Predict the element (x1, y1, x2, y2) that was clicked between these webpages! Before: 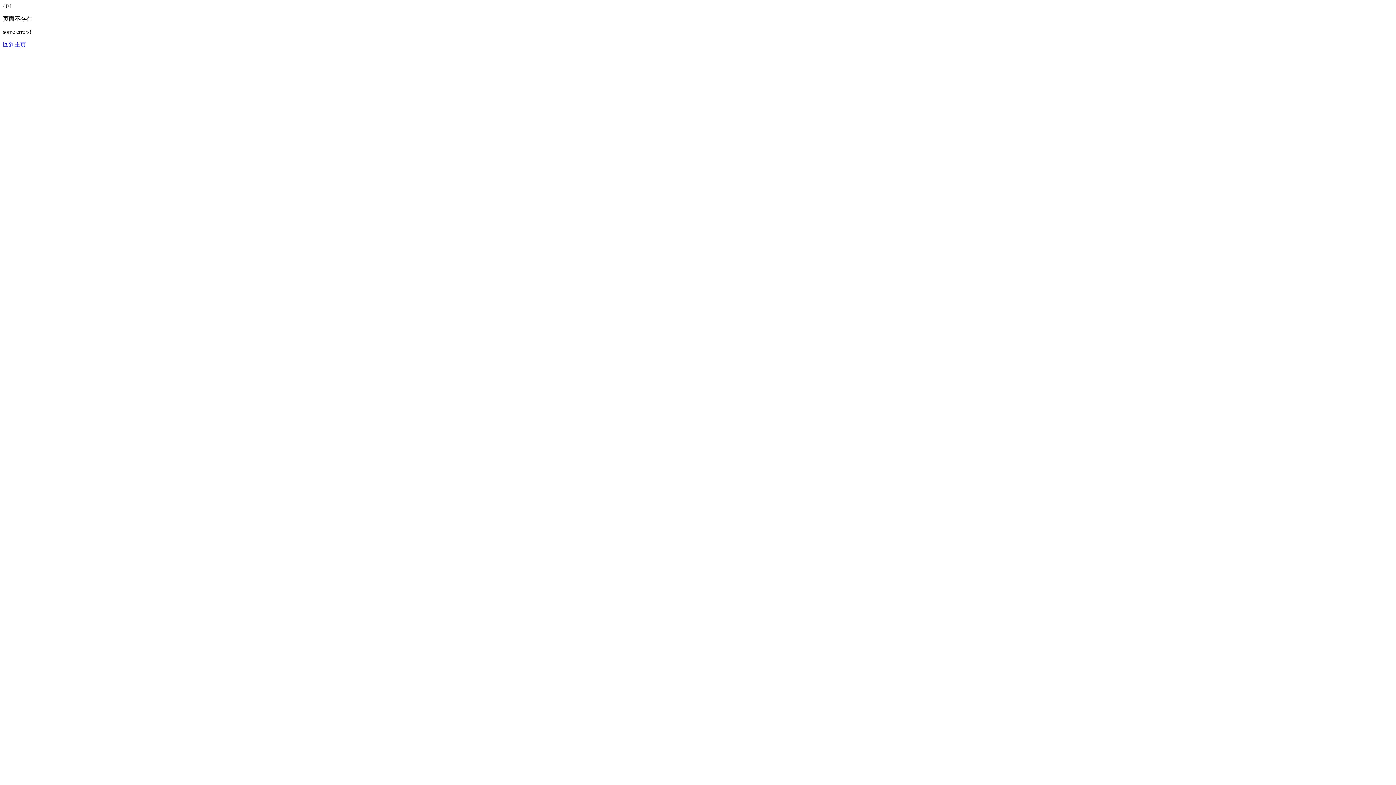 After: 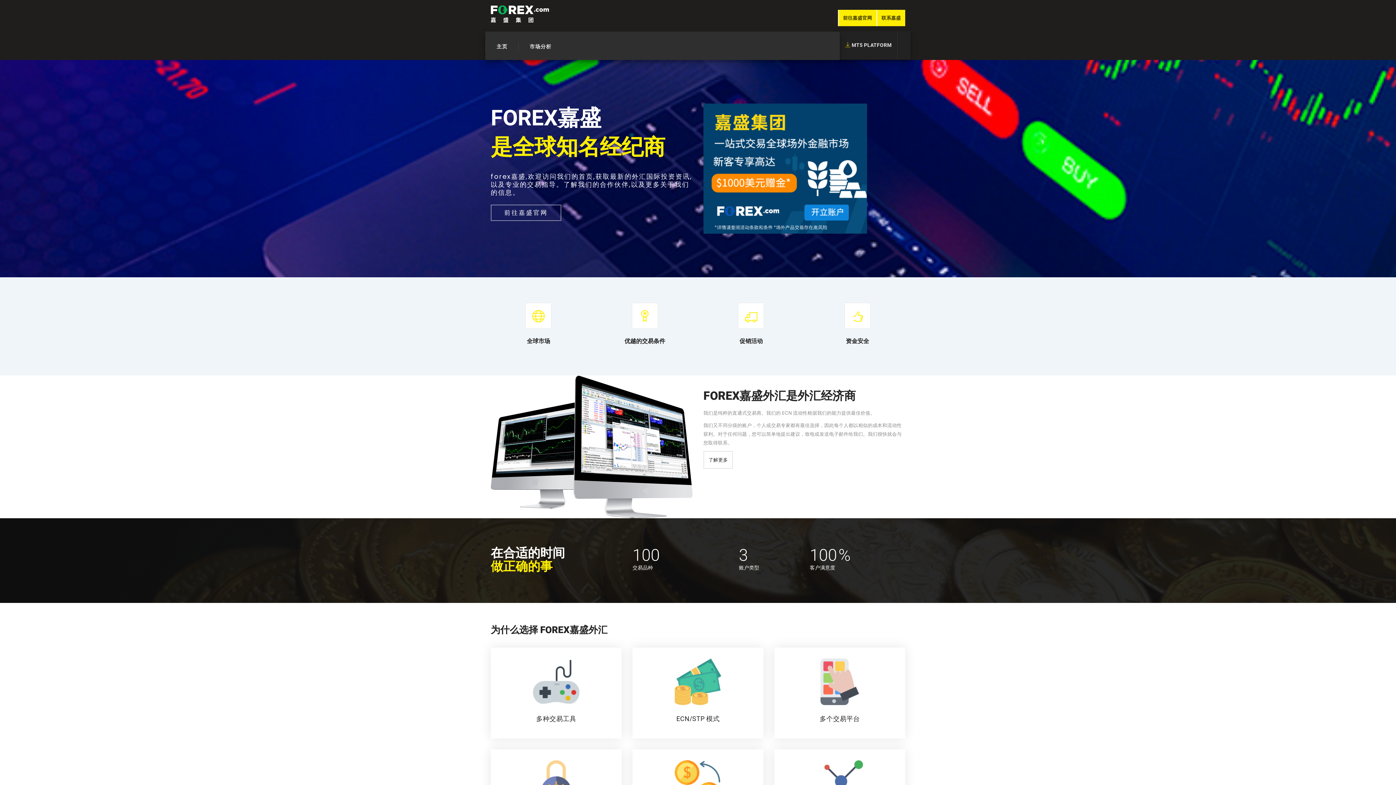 Action: bbox: (2, 41, 26, 47) label: 回到主页